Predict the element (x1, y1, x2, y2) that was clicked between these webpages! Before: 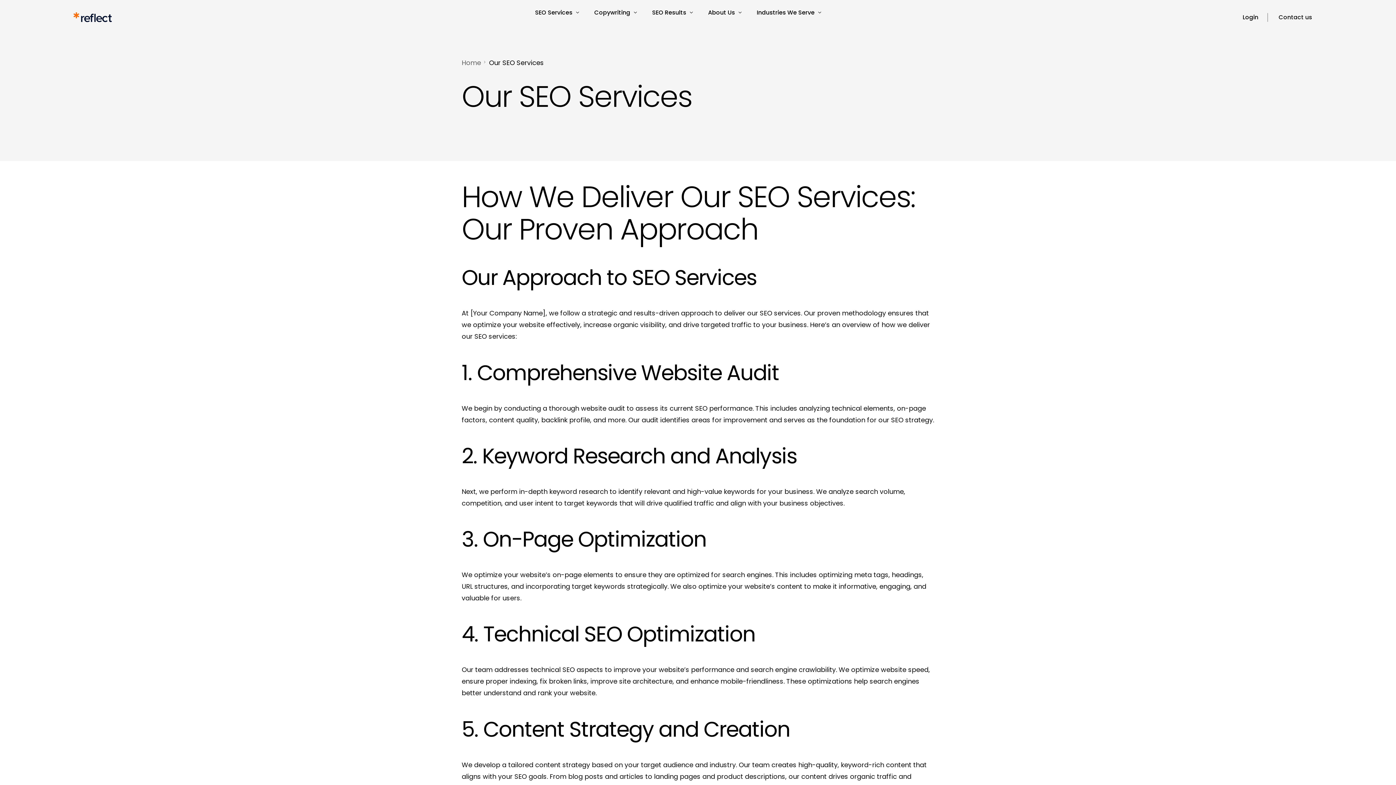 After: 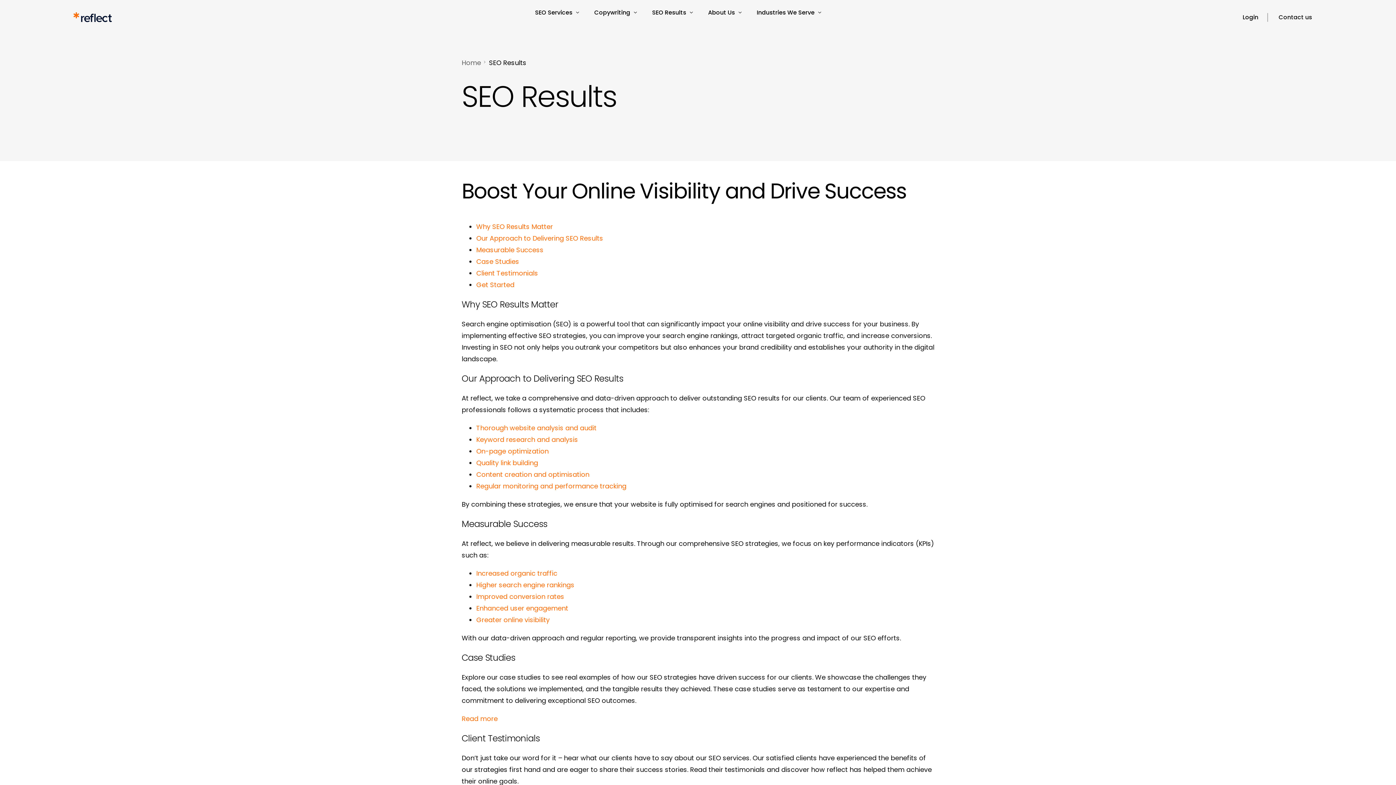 Action: label: SEO Results bbox: (643, 0, 699, 24)